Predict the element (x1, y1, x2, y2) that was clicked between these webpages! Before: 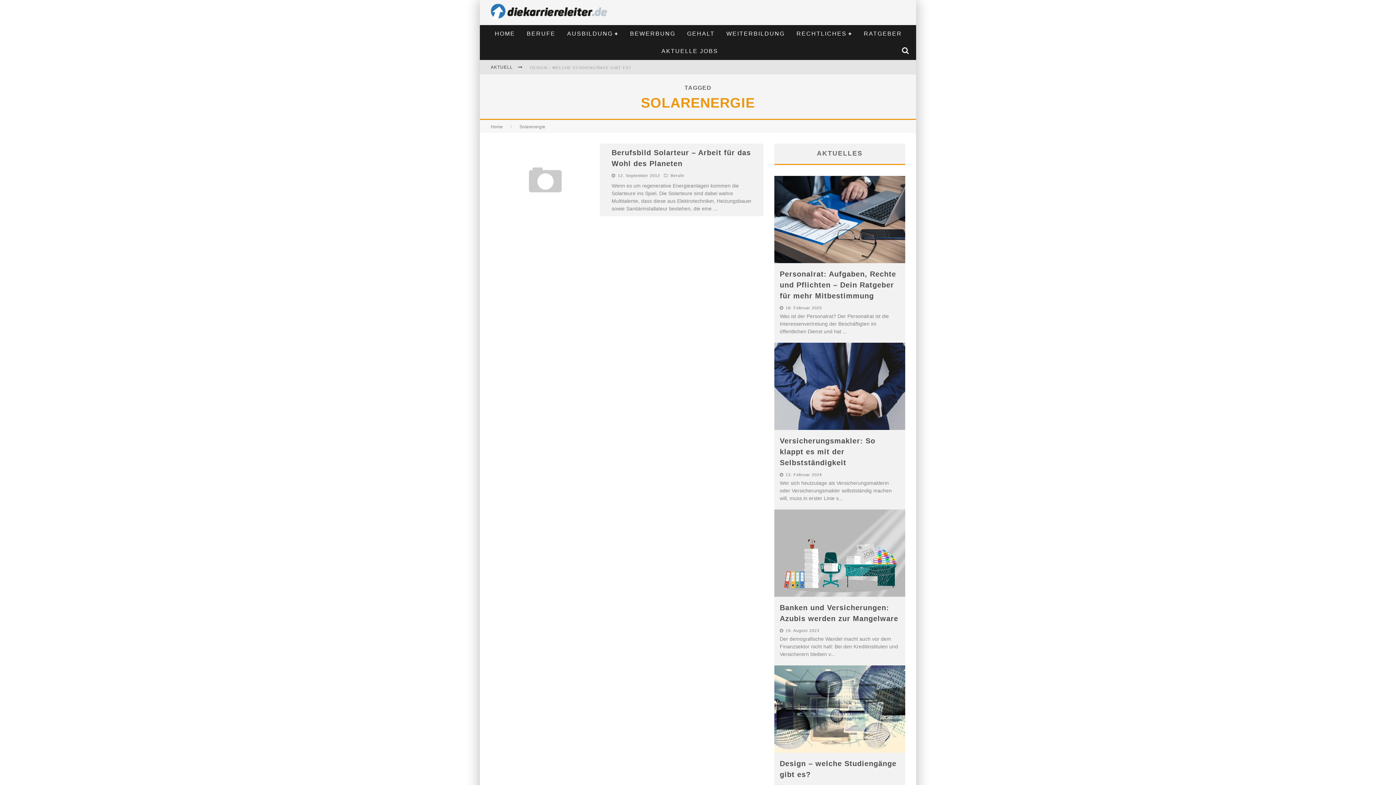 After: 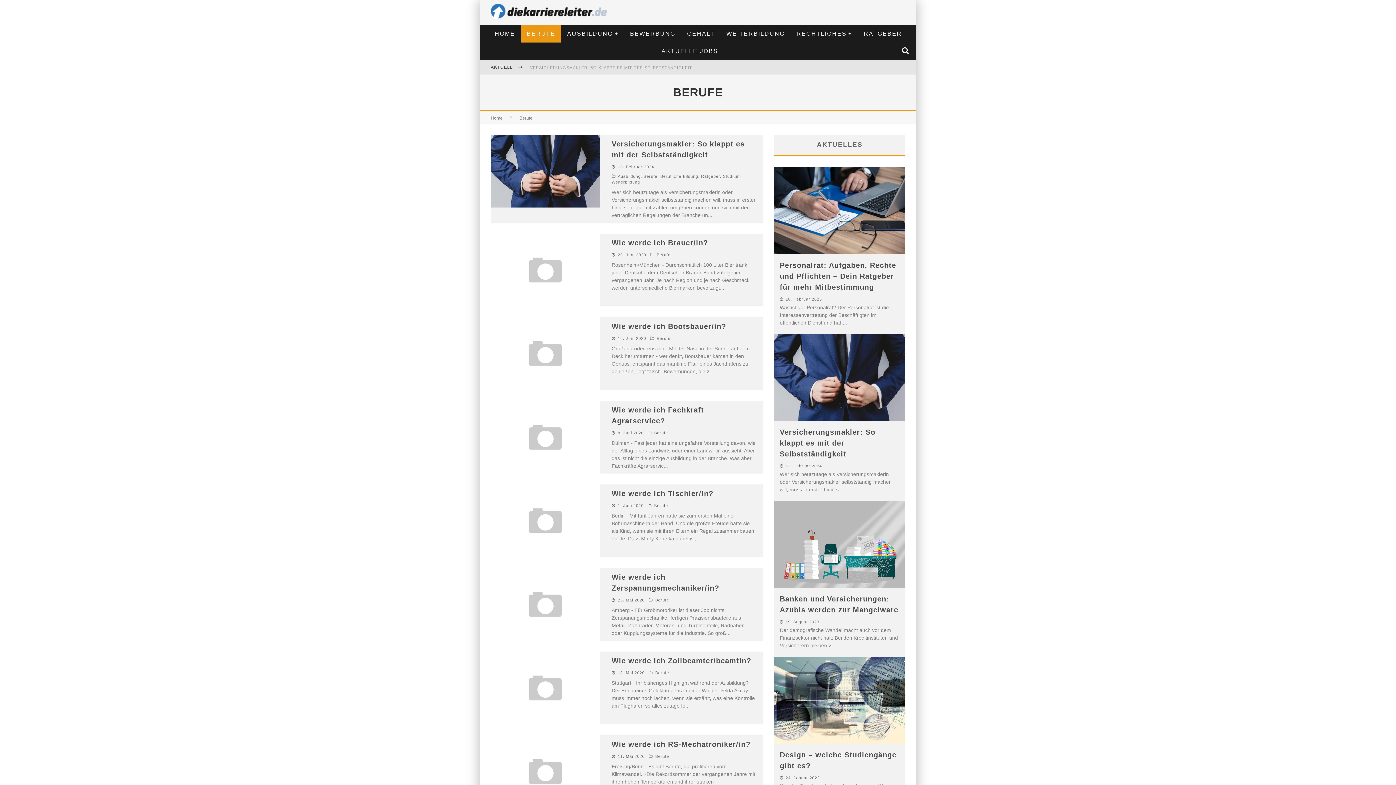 Action: bbox: (670, 173, 684, 177) label: Berufe